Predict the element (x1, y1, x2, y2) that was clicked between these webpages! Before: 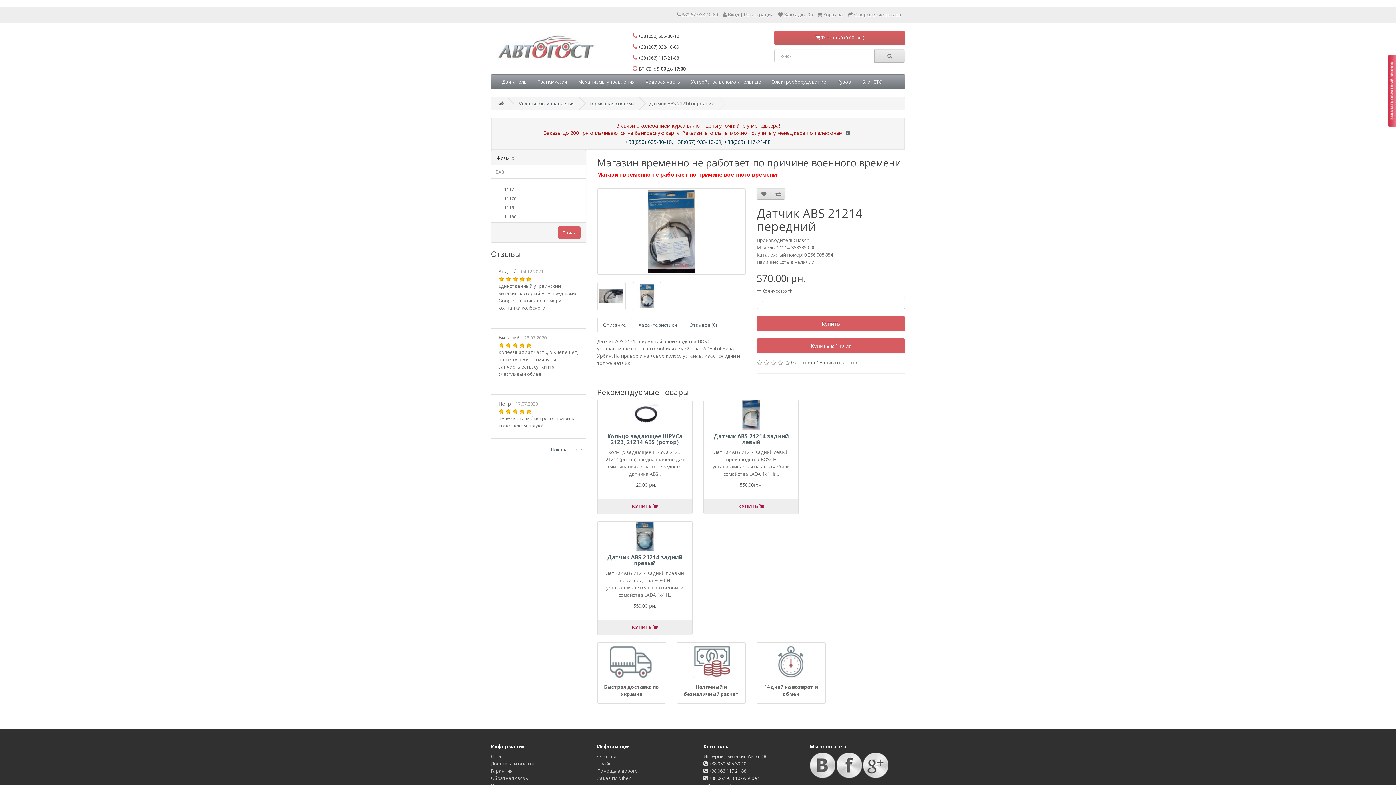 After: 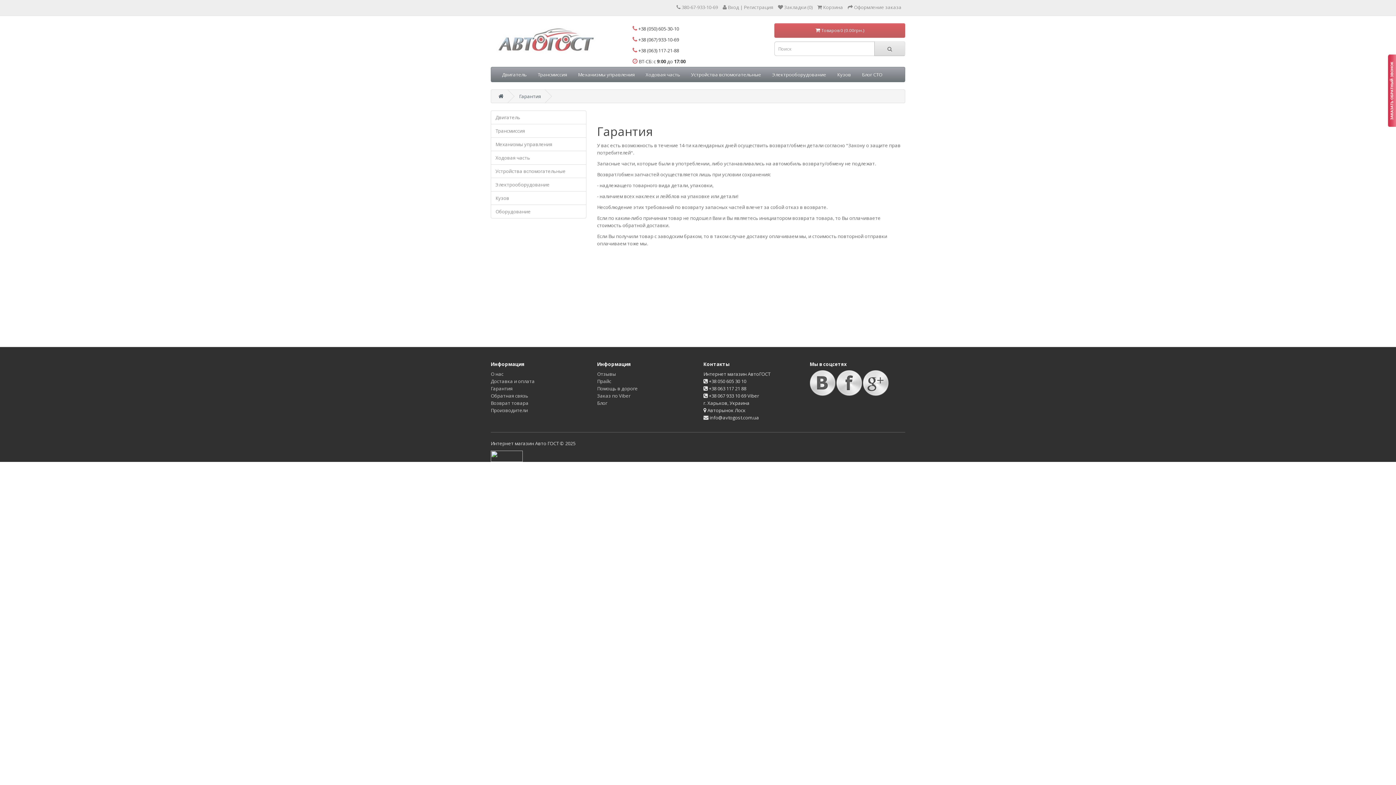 Action: bbox: (490, 768, 512, 774) label: Гарантия